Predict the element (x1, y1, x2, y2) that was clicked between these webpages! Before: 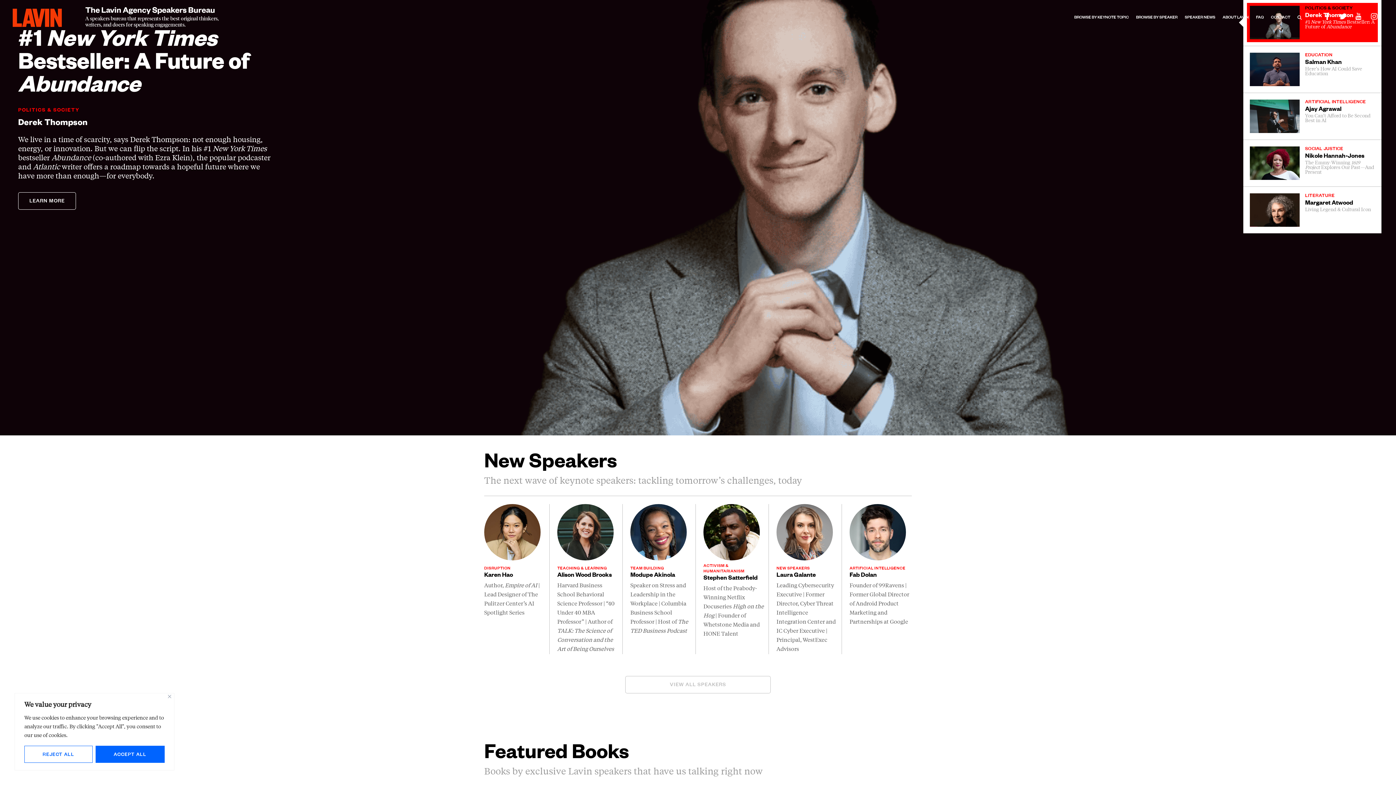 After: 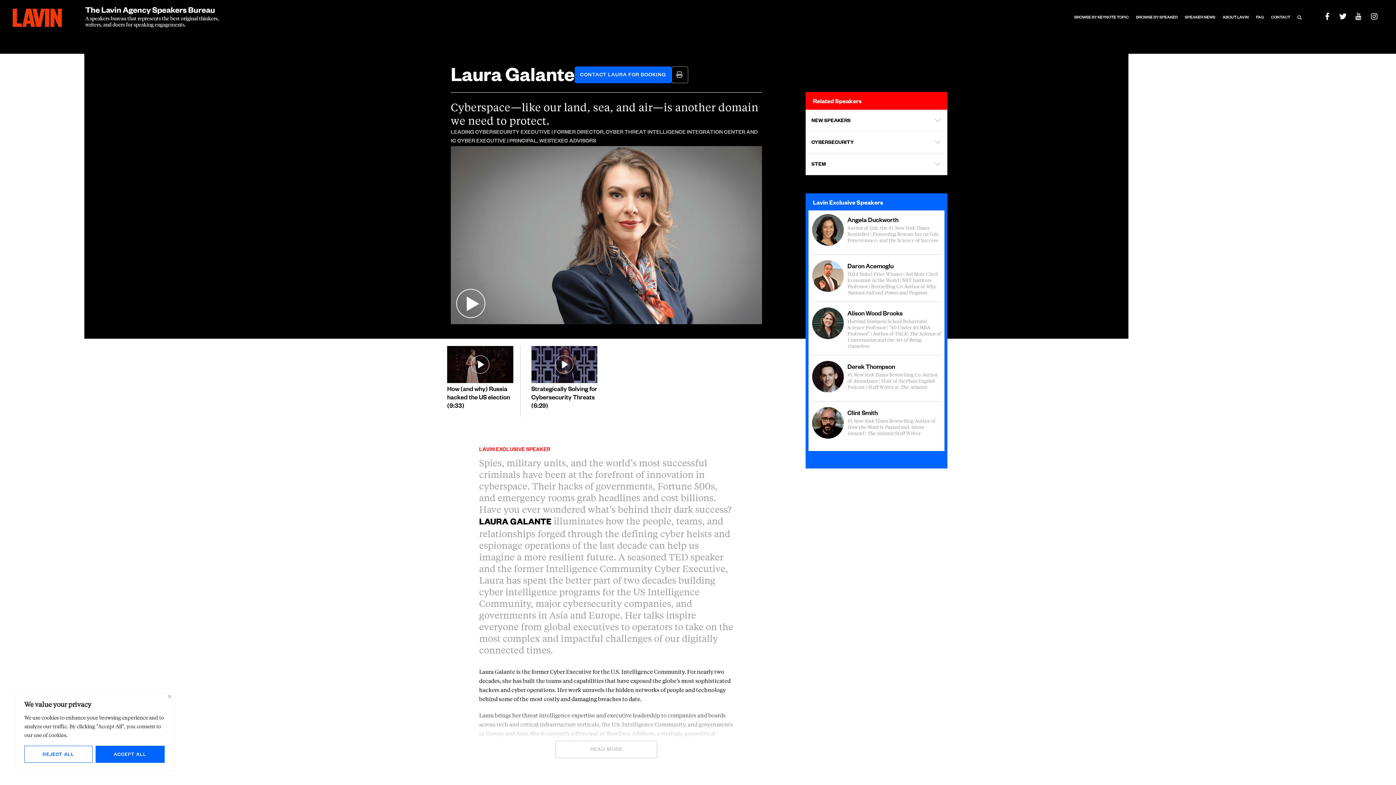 Action: bbox: (776, 556, 833, 562)